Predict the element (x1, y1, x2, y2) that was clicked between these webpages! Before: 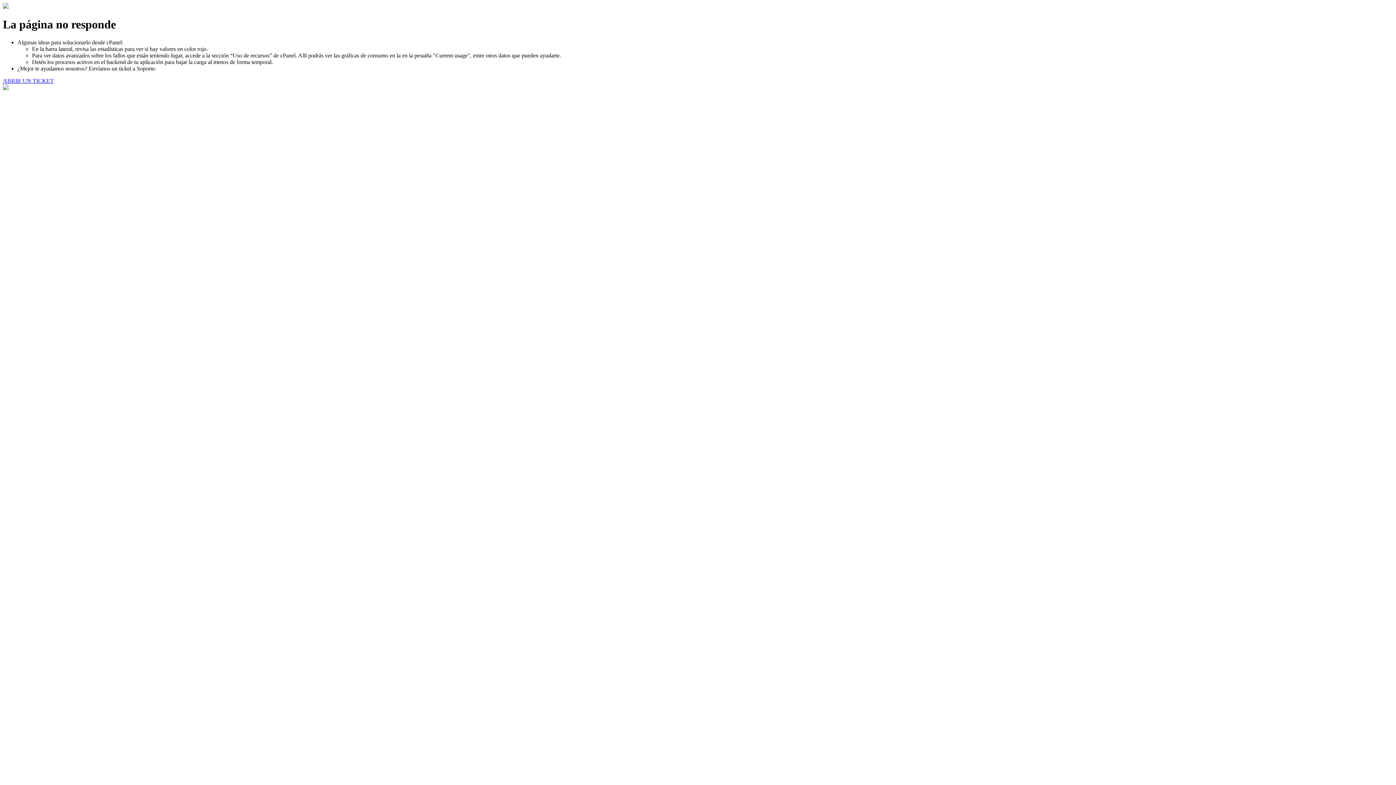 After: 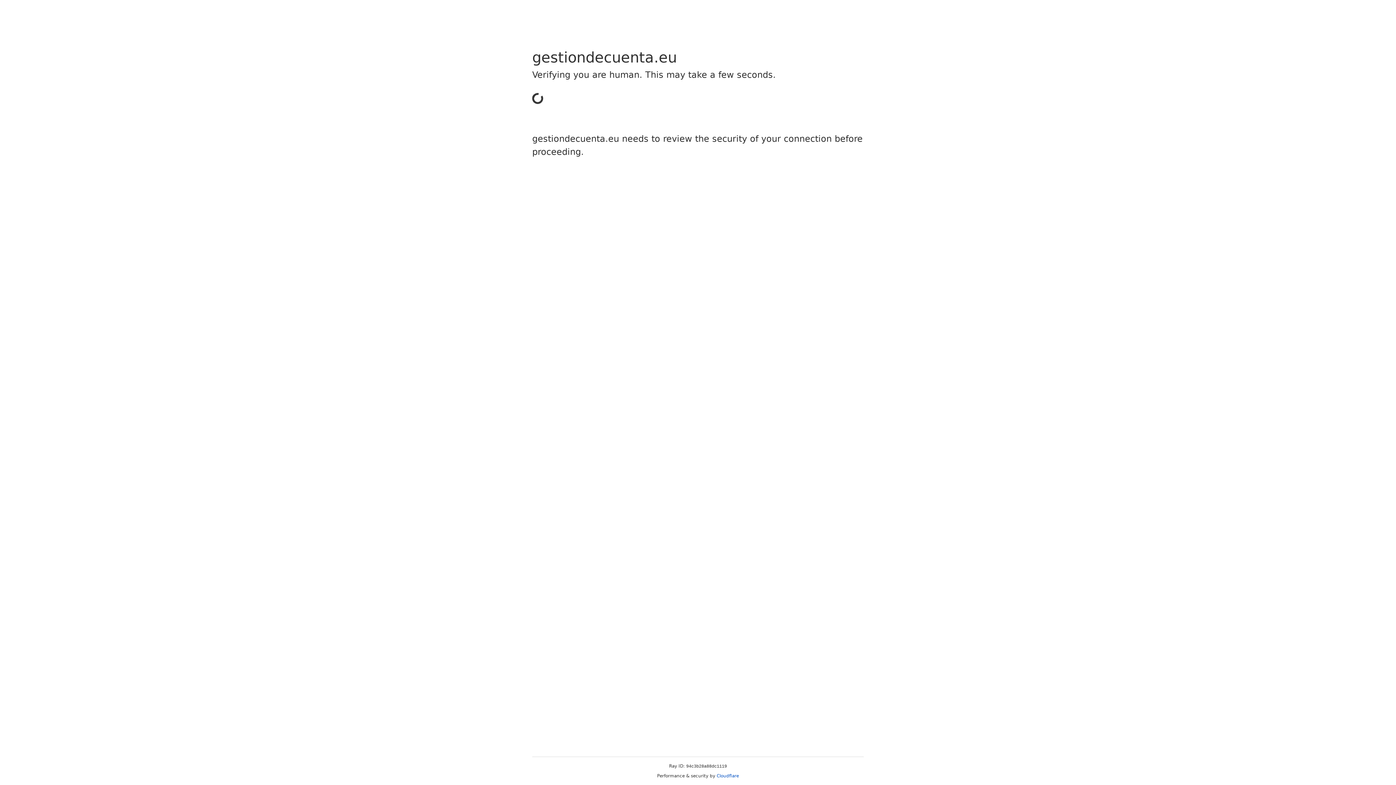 Action: label: ABRIR UN TICKET bbox: (2, 77, 53, 83)